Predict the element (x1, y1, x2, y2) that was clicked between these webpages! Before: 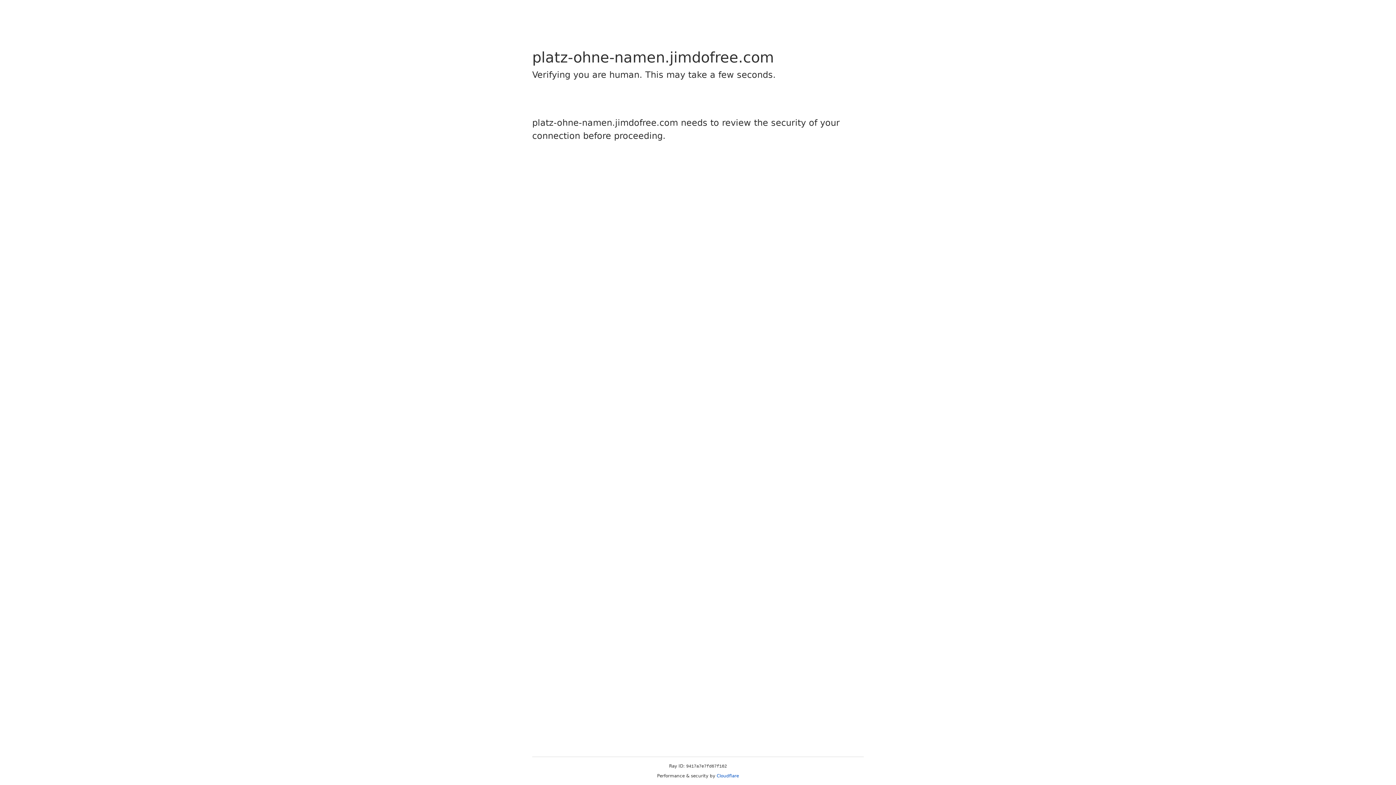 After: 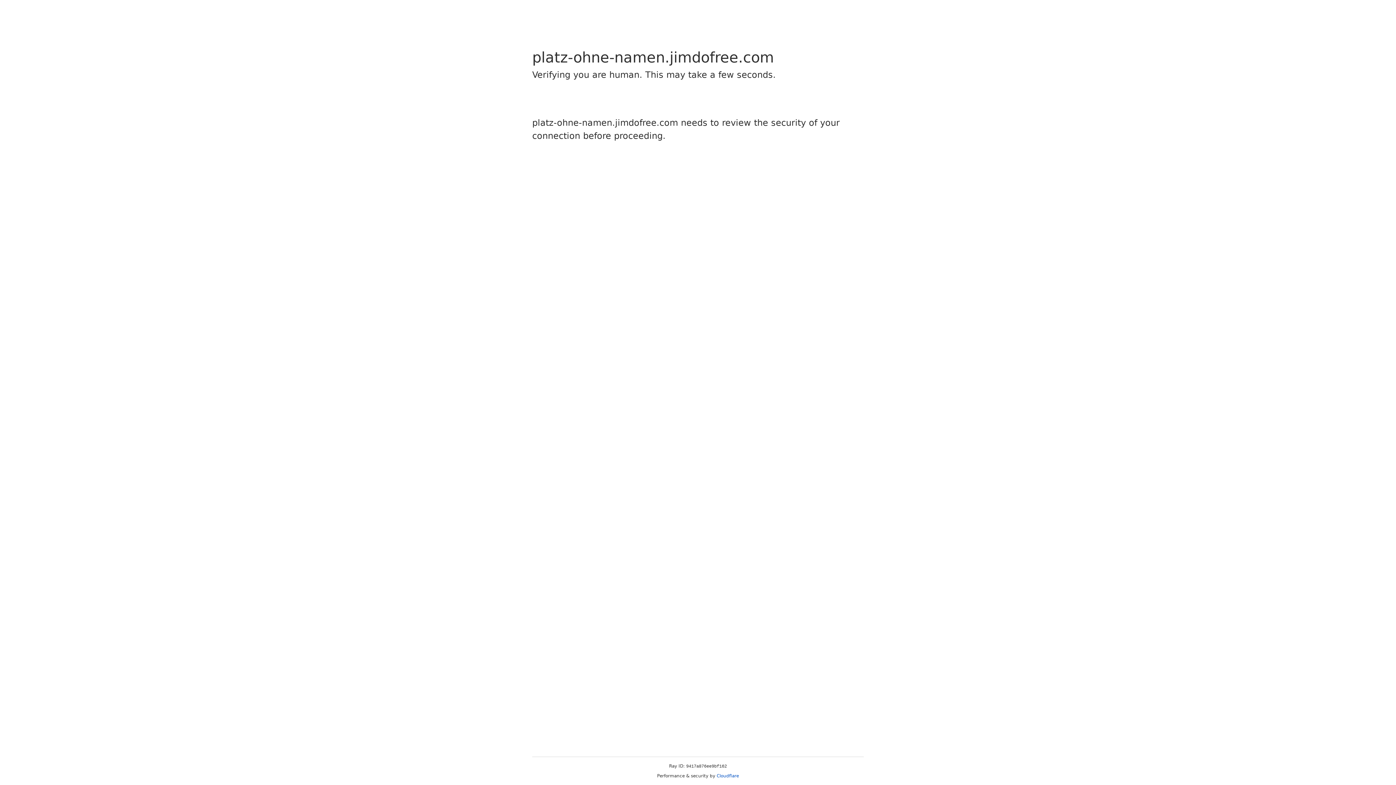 Action: label: Cloudflare bbox: (716, 773, 739, 778)